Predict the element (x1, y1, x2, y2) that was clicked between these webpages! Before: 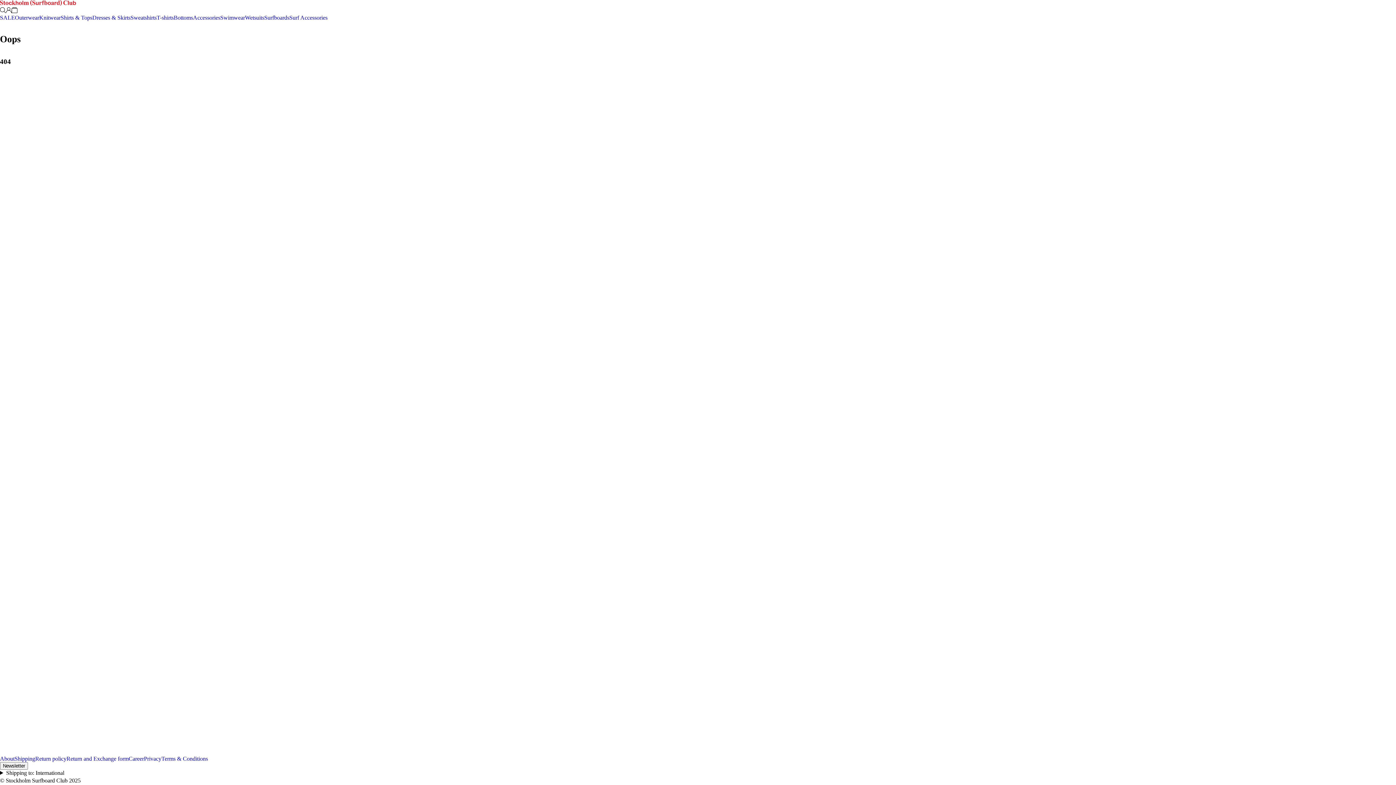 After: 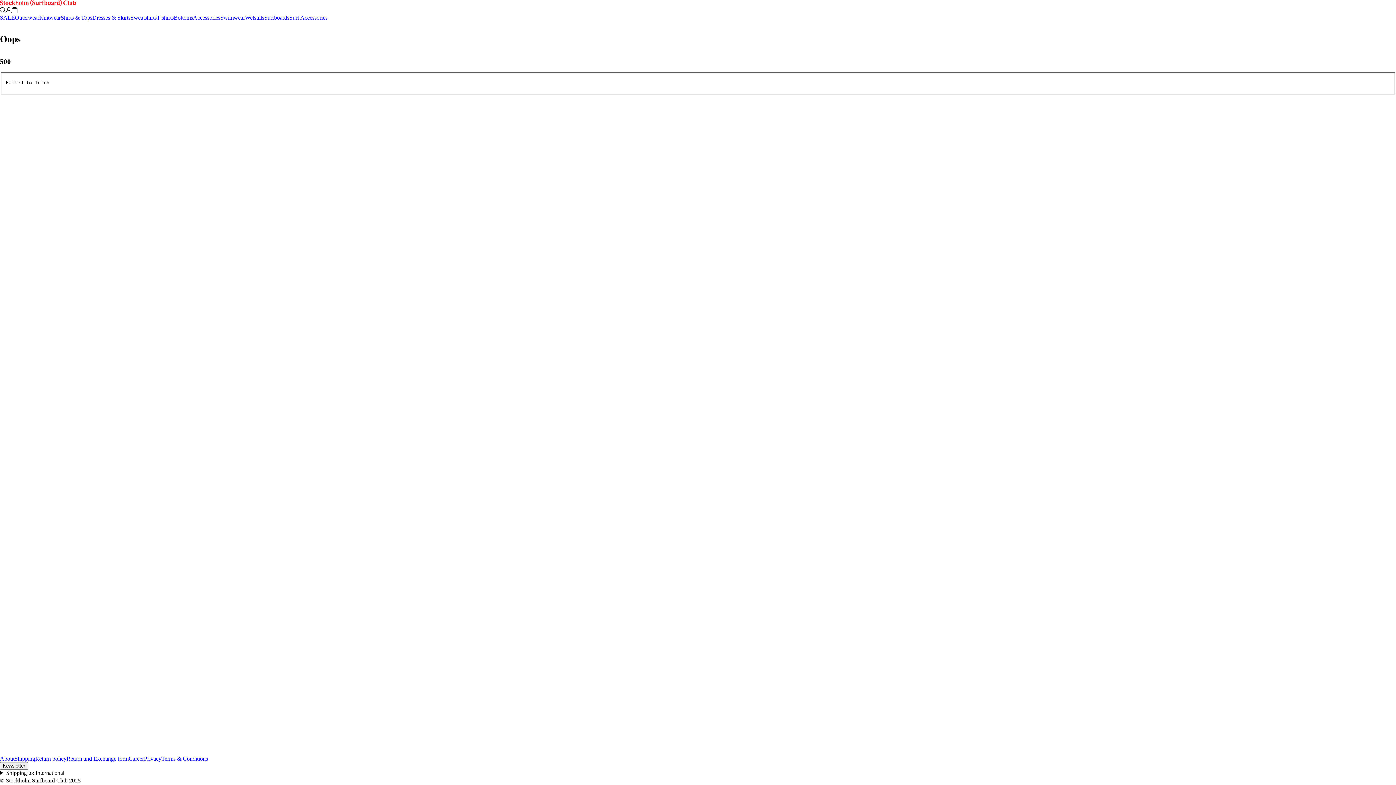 Action: label: Shipping bbox: (14, 756, 35, 762)